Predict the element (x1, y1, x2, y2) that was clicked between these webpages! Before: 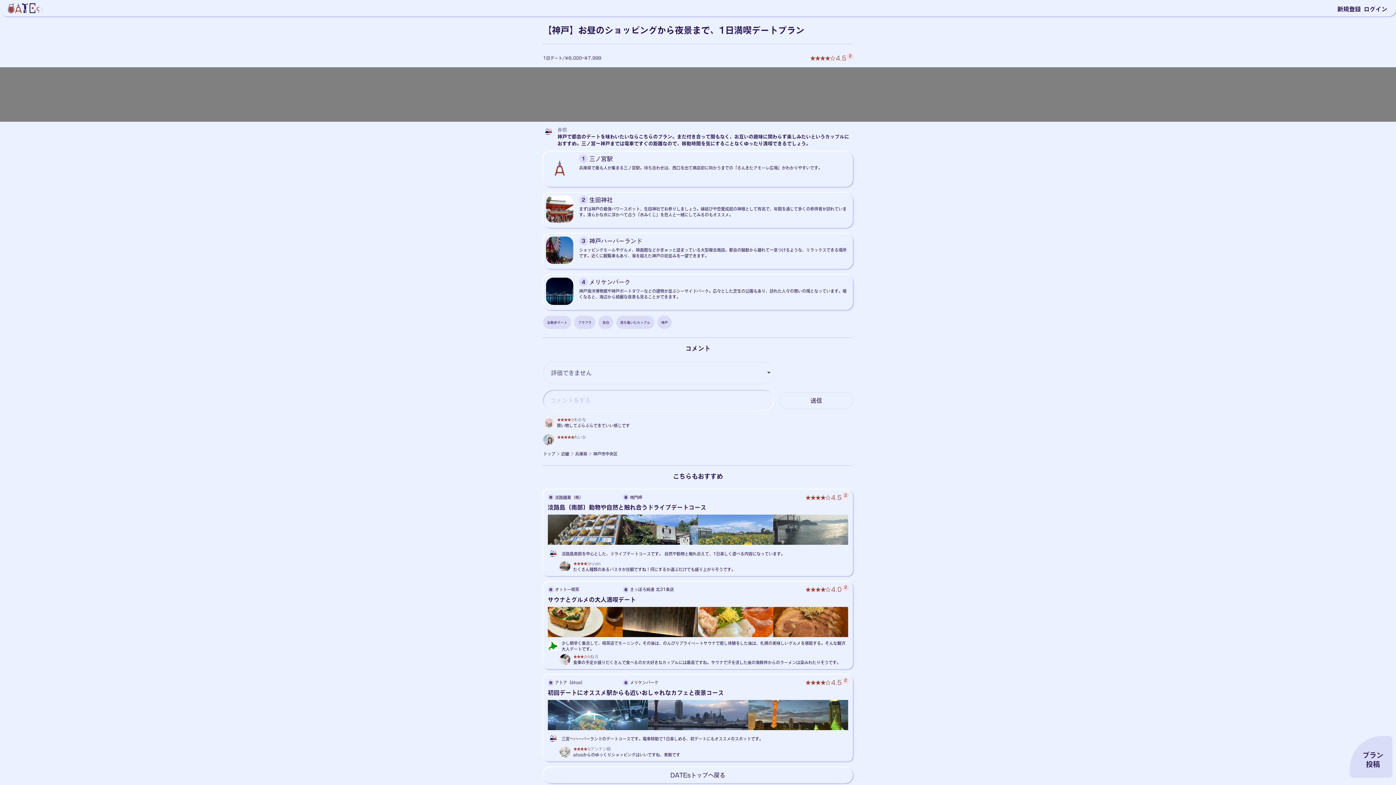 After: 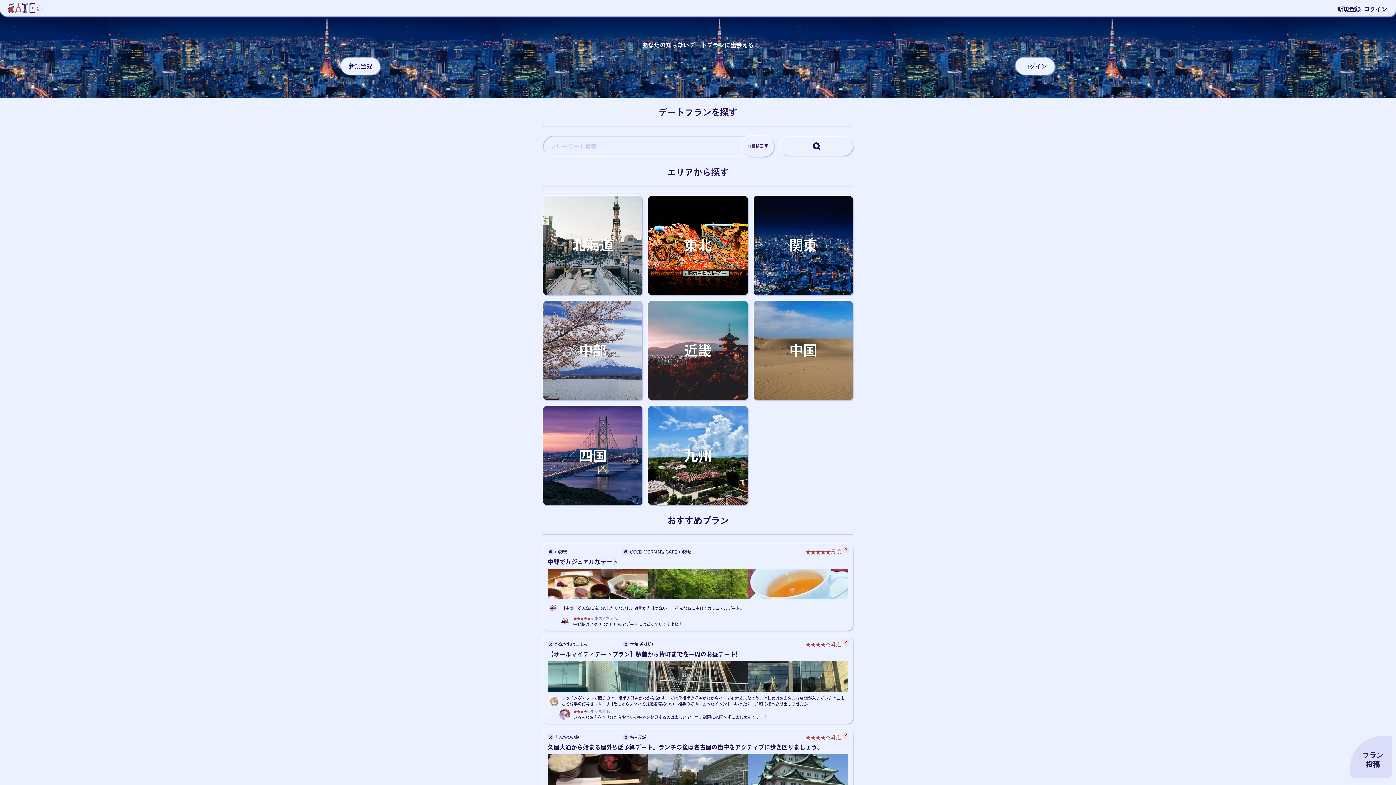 Action: bbox: (543, 452, 555, 456) label: トップ